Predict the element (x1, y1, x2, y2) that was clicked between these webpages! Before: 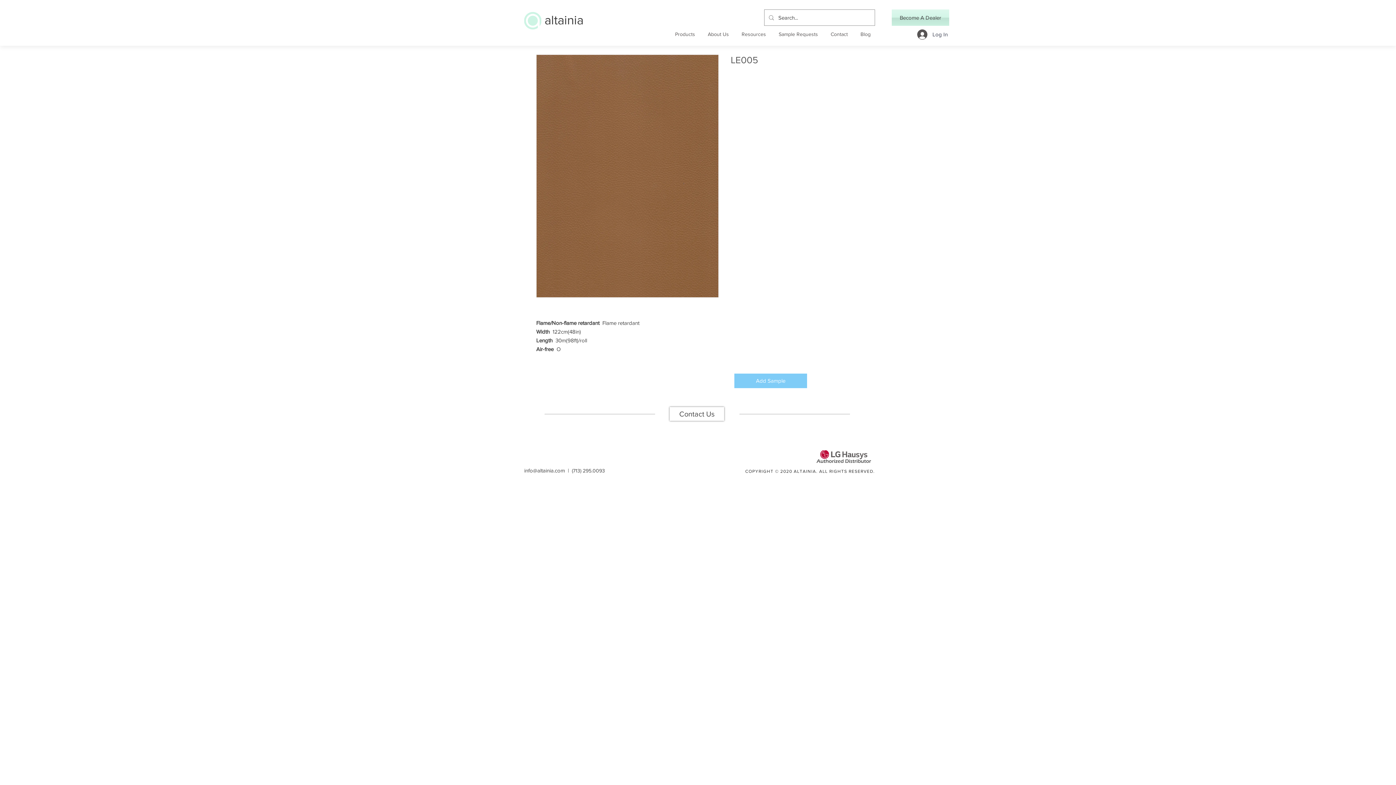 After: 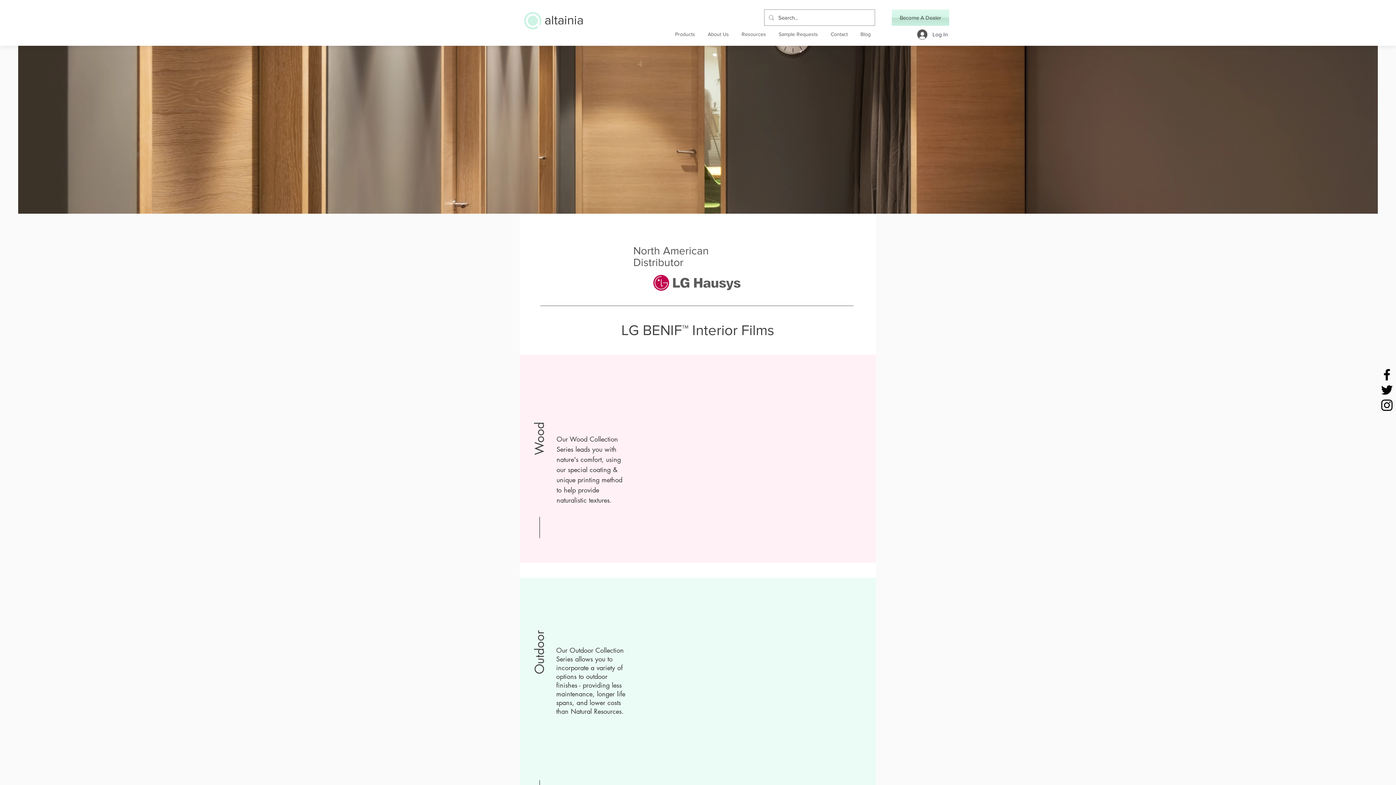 Action: bbox: (544, 13, 583, 26) label: altainia